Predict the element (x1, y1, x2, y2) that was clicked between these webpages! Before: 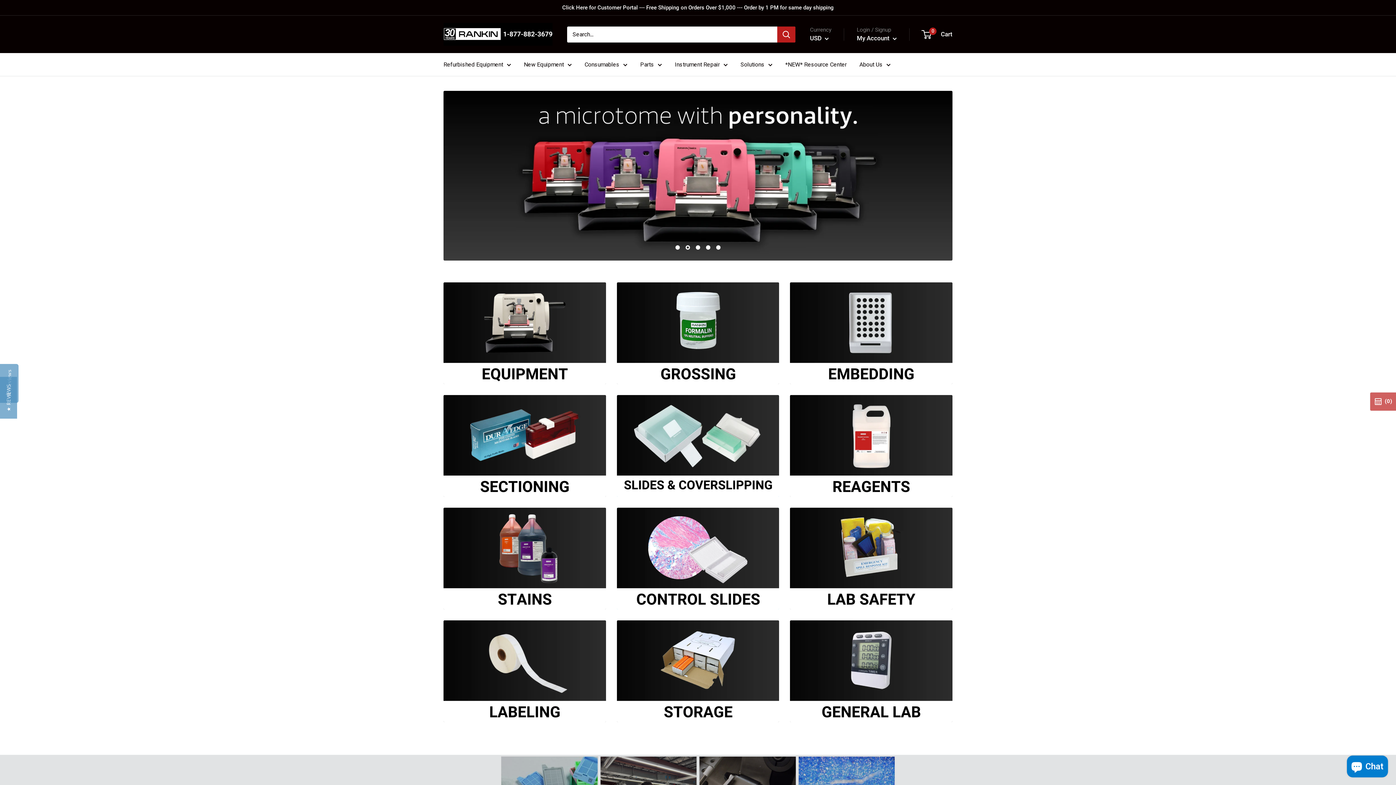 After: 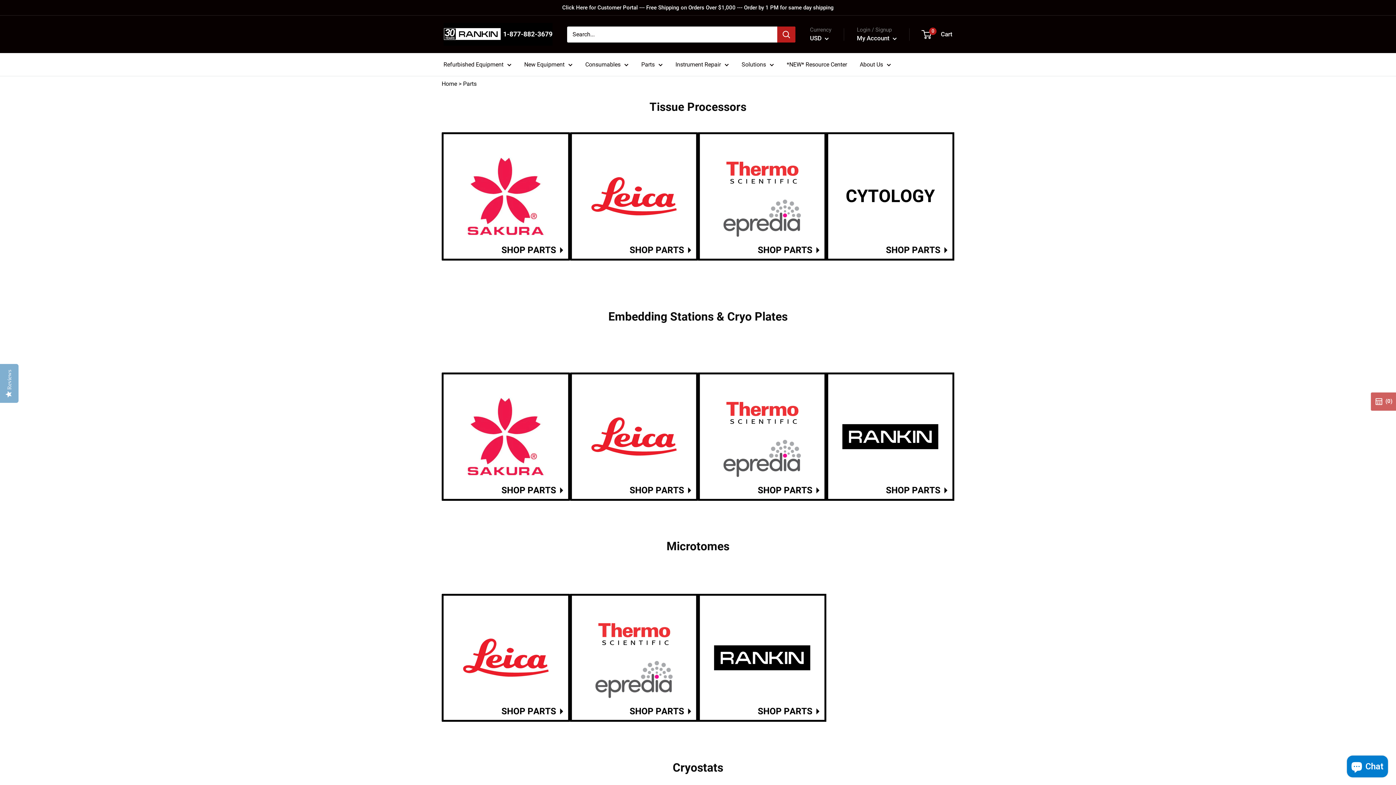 Action: label: Parts bbox: (641, 59, 662, 69)